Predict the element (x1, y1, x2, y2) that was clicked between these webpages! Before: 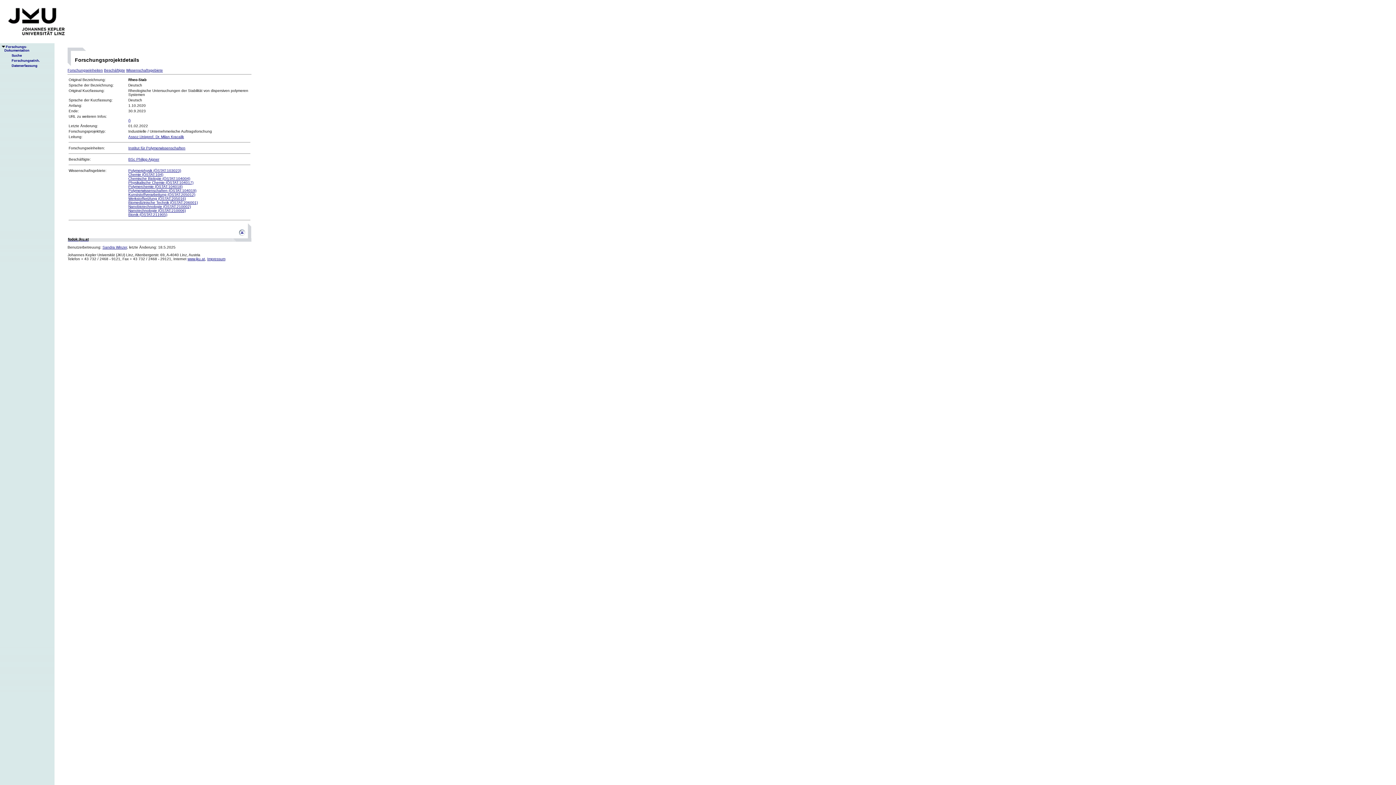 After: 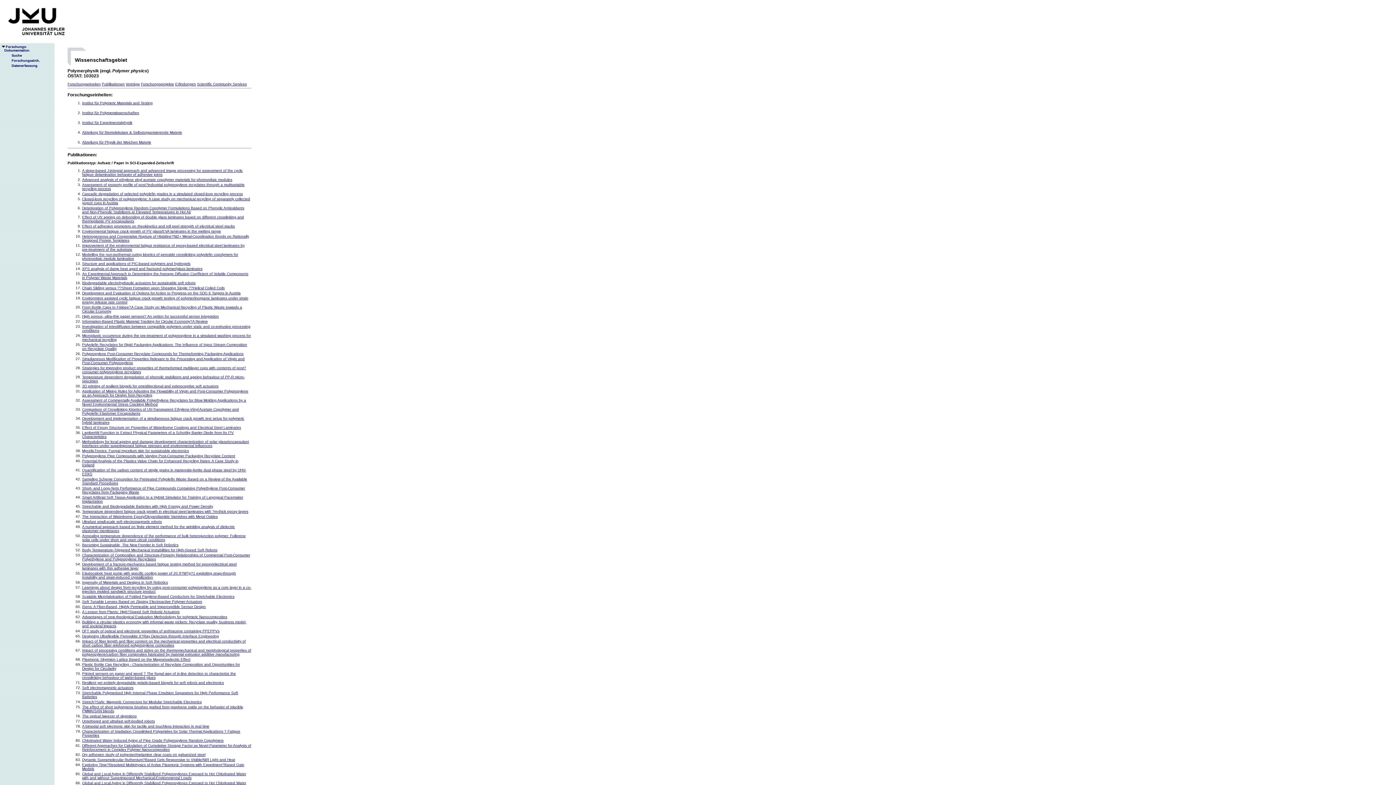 Action: bbox: (128, 168, 181, 172) label: Polymerphysik (ÖSTAT:103023)